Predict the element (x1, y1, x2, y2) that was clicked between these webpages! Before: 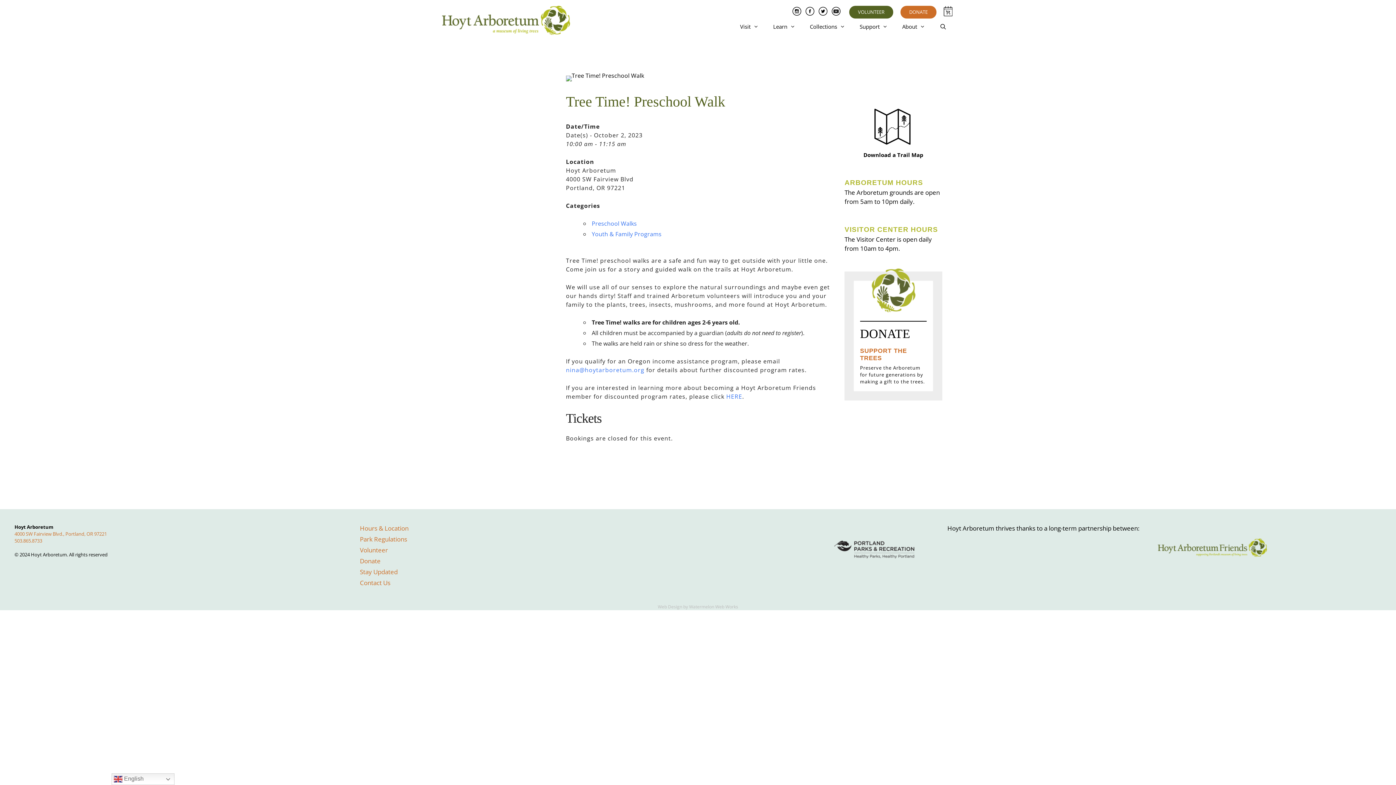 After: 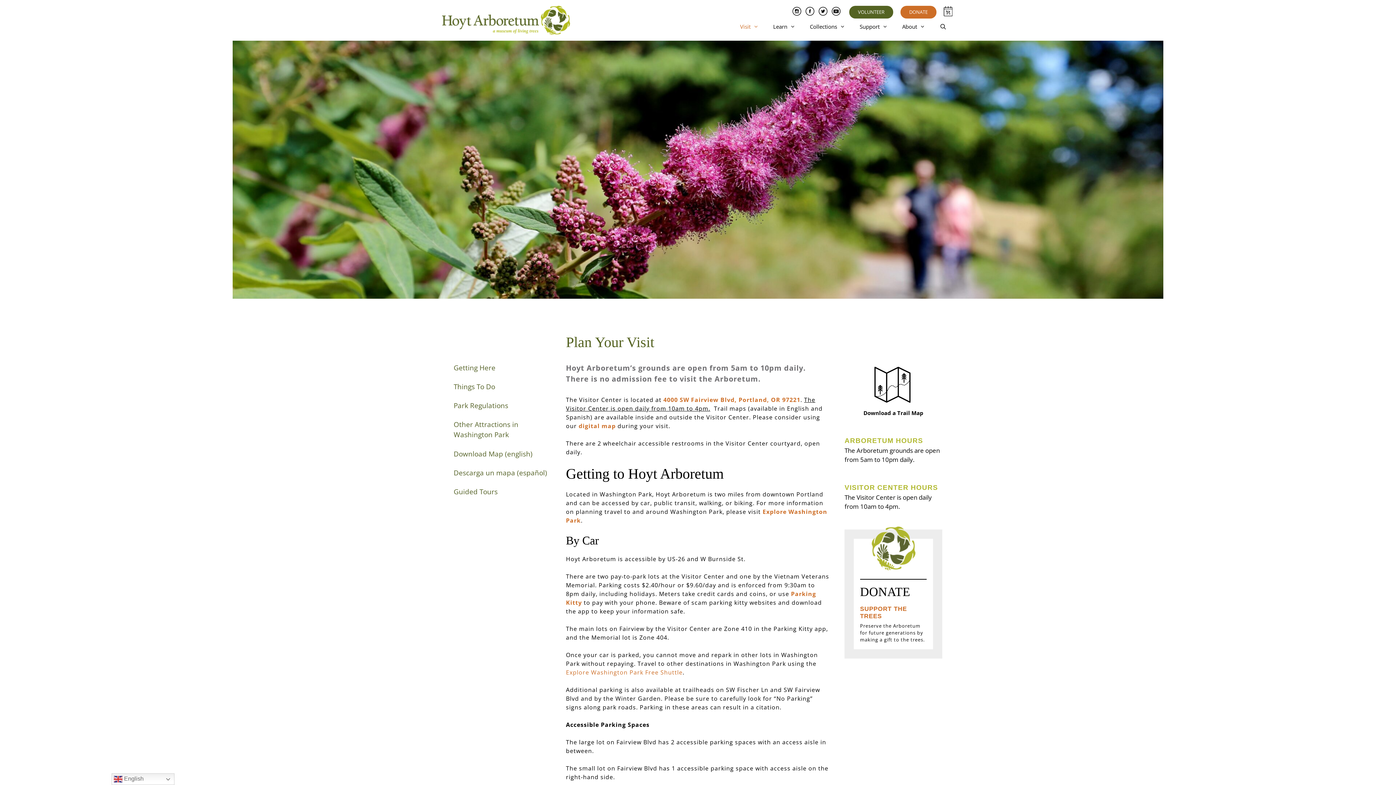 Action: label: Hours & Location bbox: (360, 524, 408, 532)